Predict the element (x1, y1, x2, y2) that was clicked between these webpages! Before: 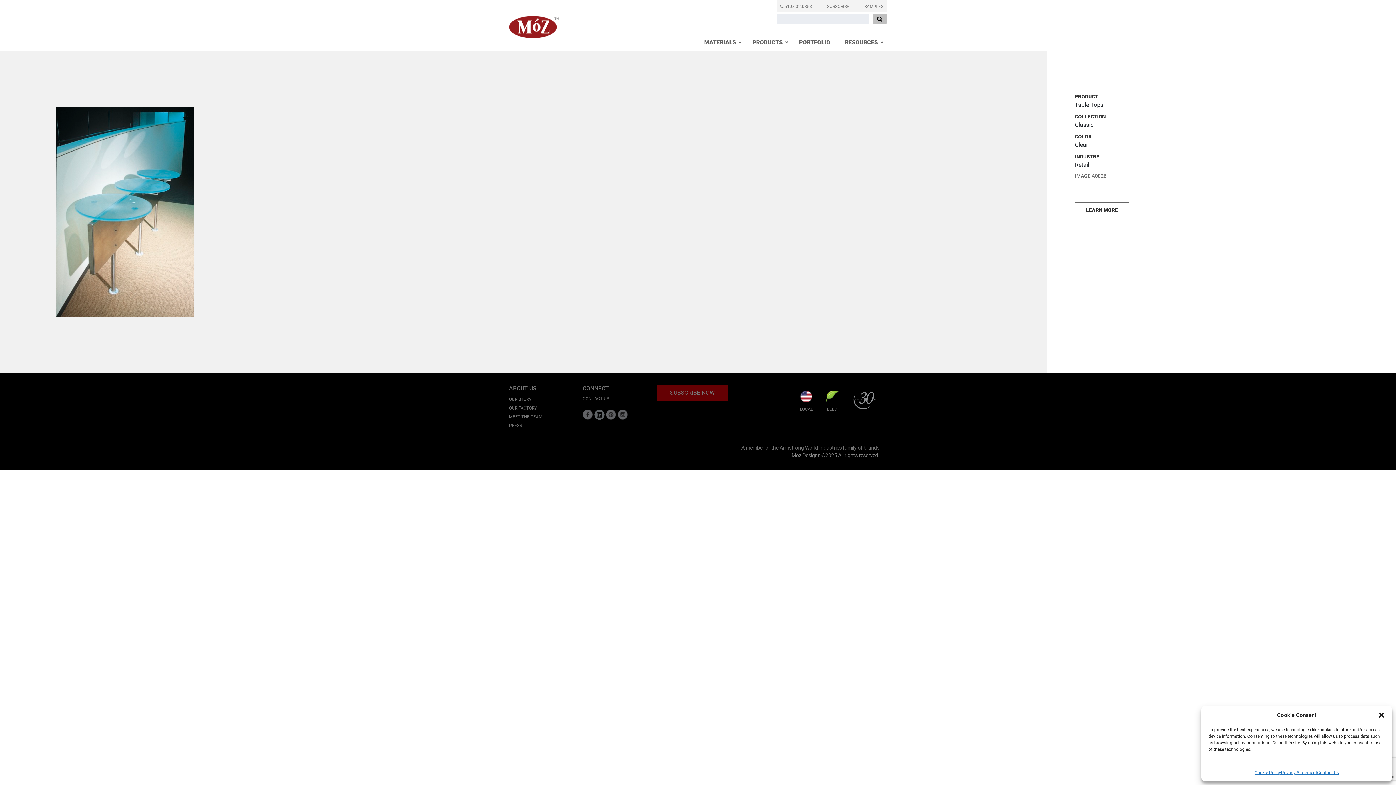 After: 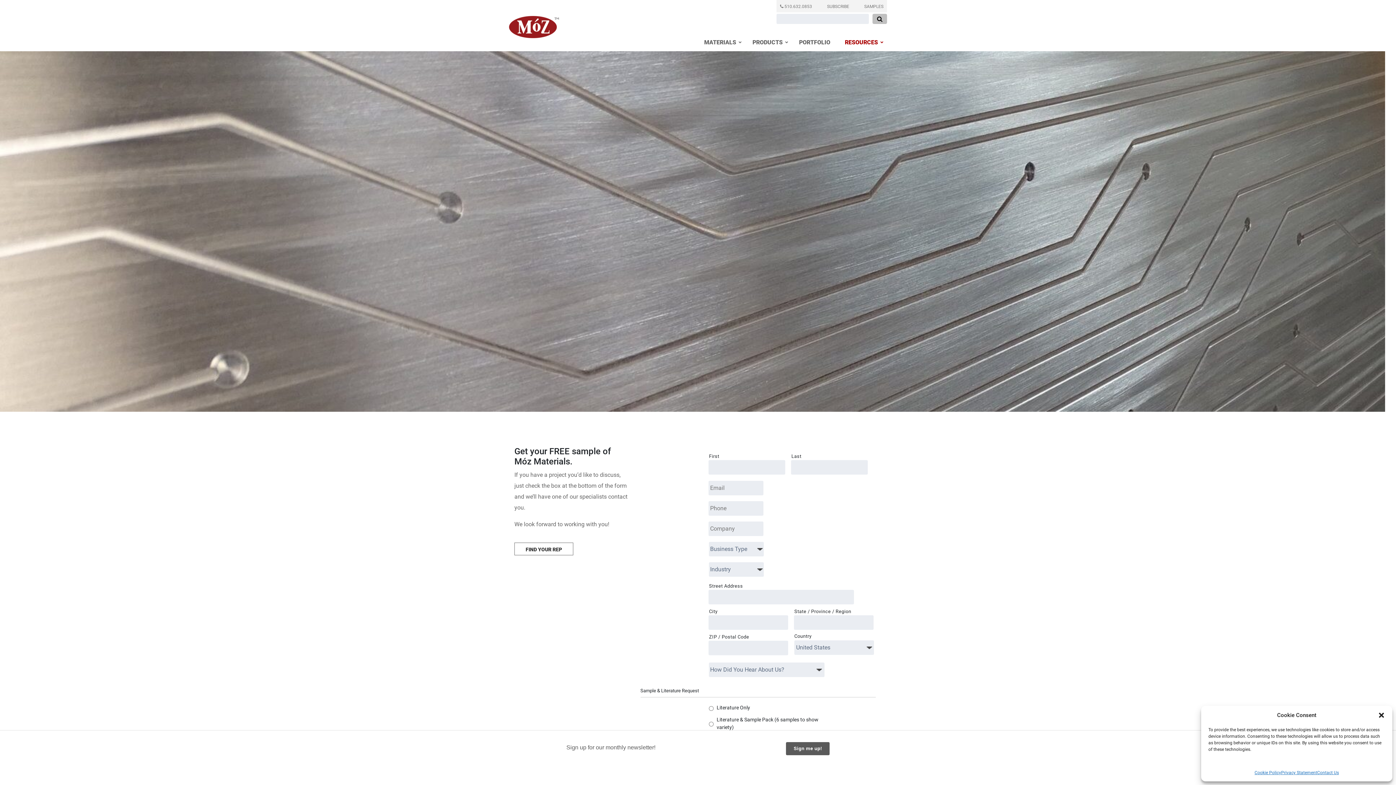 Action: bbox: (862, 3, 885, 9) label: SAMPLES